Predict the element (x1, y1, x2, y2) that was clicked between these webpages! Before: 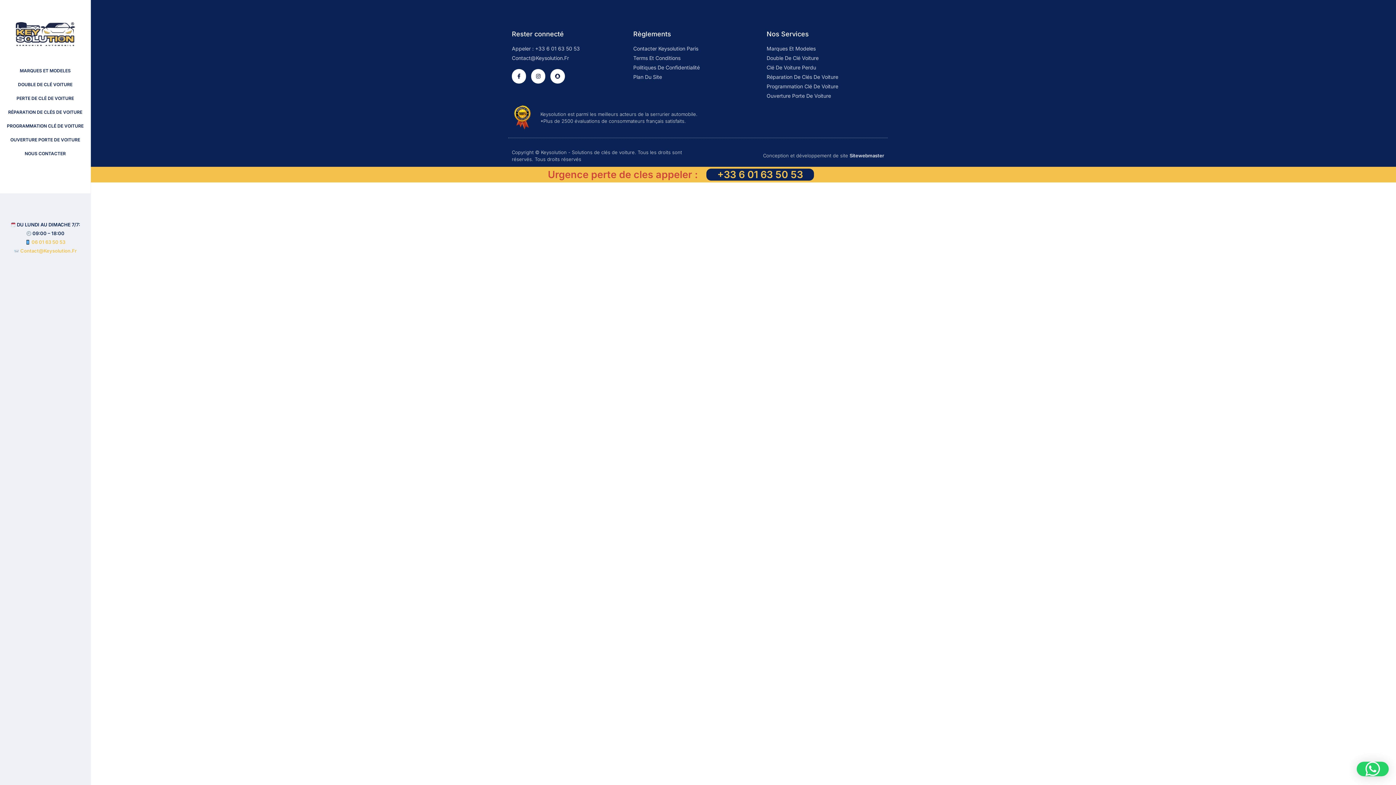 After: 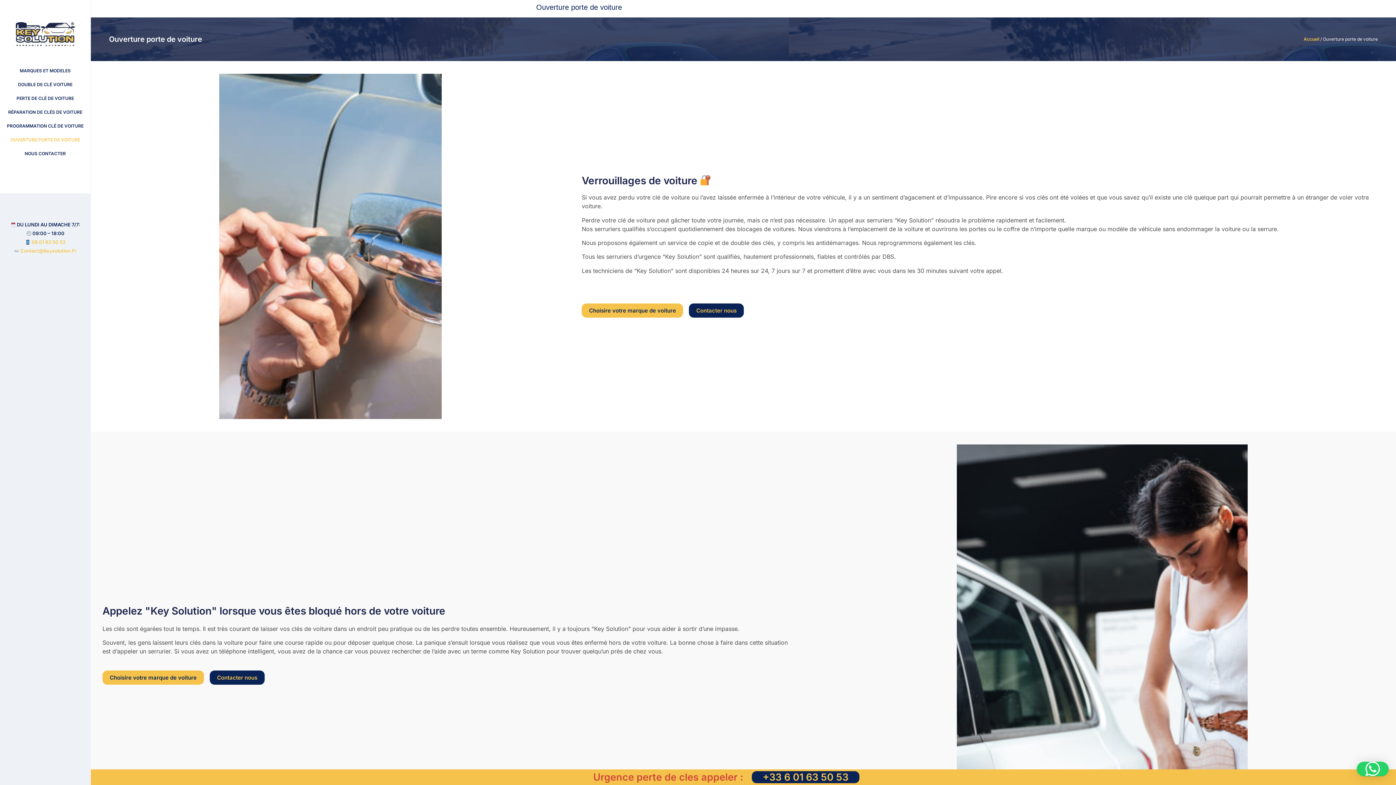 Action: label: Ouverture Porte De Voiture bbox: (766, 92, 878, 99)